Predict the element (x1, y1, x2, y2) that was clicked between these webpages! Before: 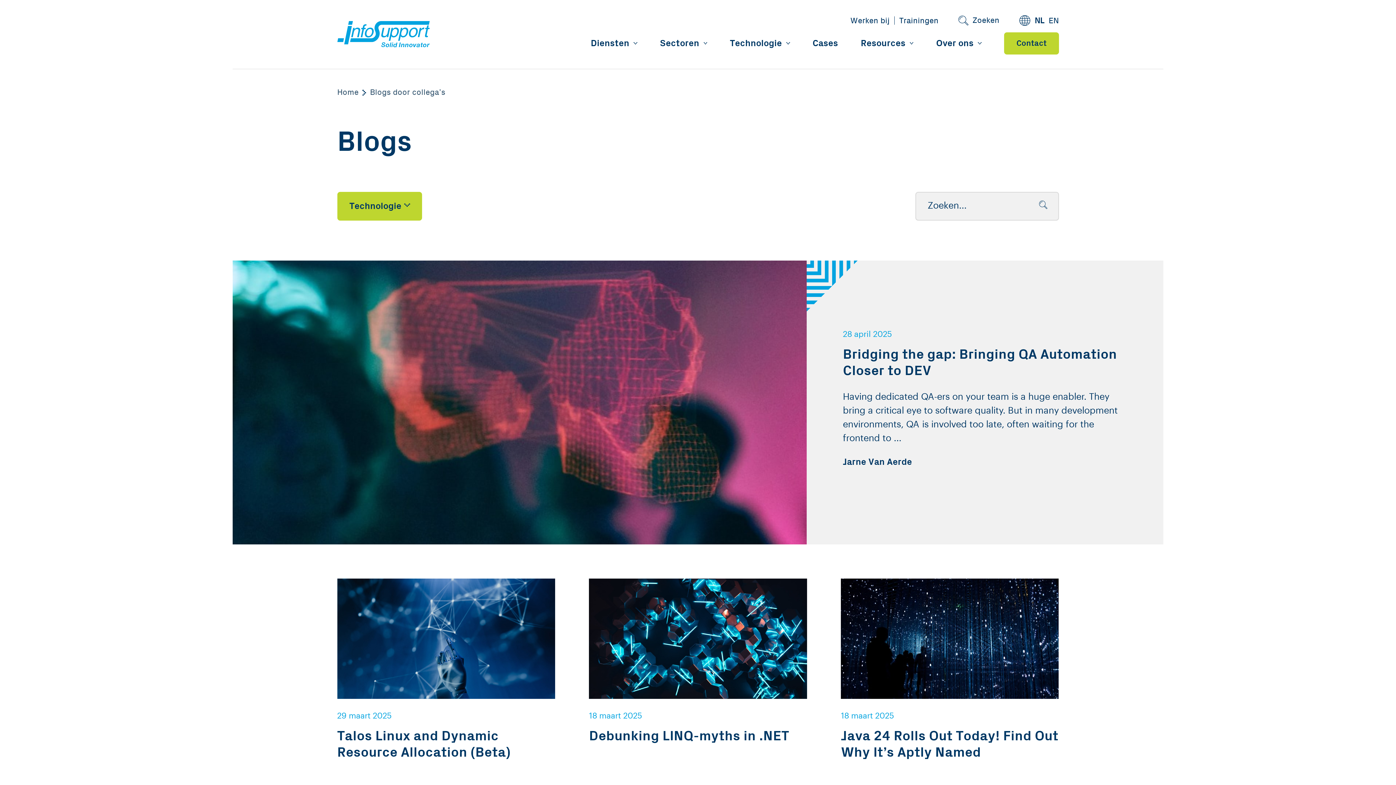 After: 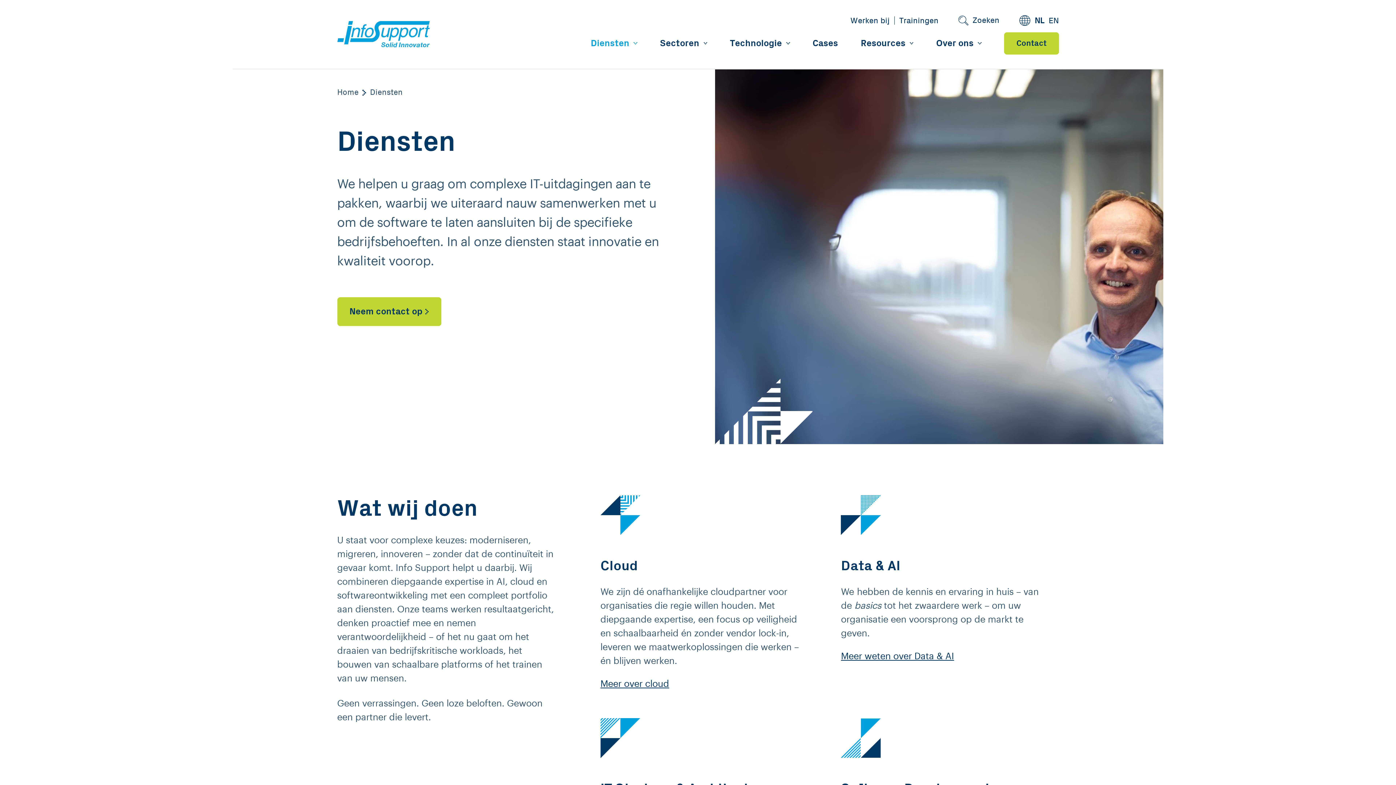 Action: bbox: (590, 27, 637, 68) label: Diensten